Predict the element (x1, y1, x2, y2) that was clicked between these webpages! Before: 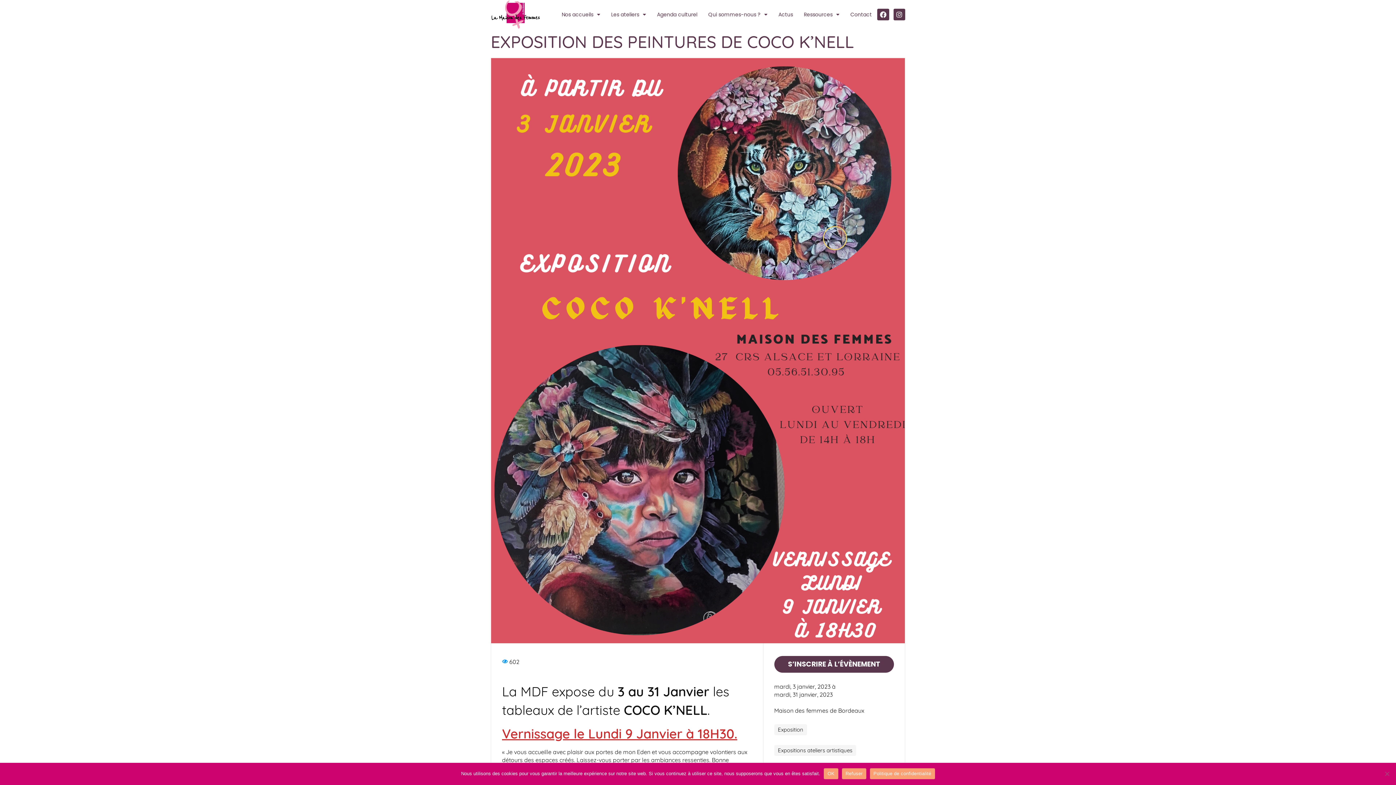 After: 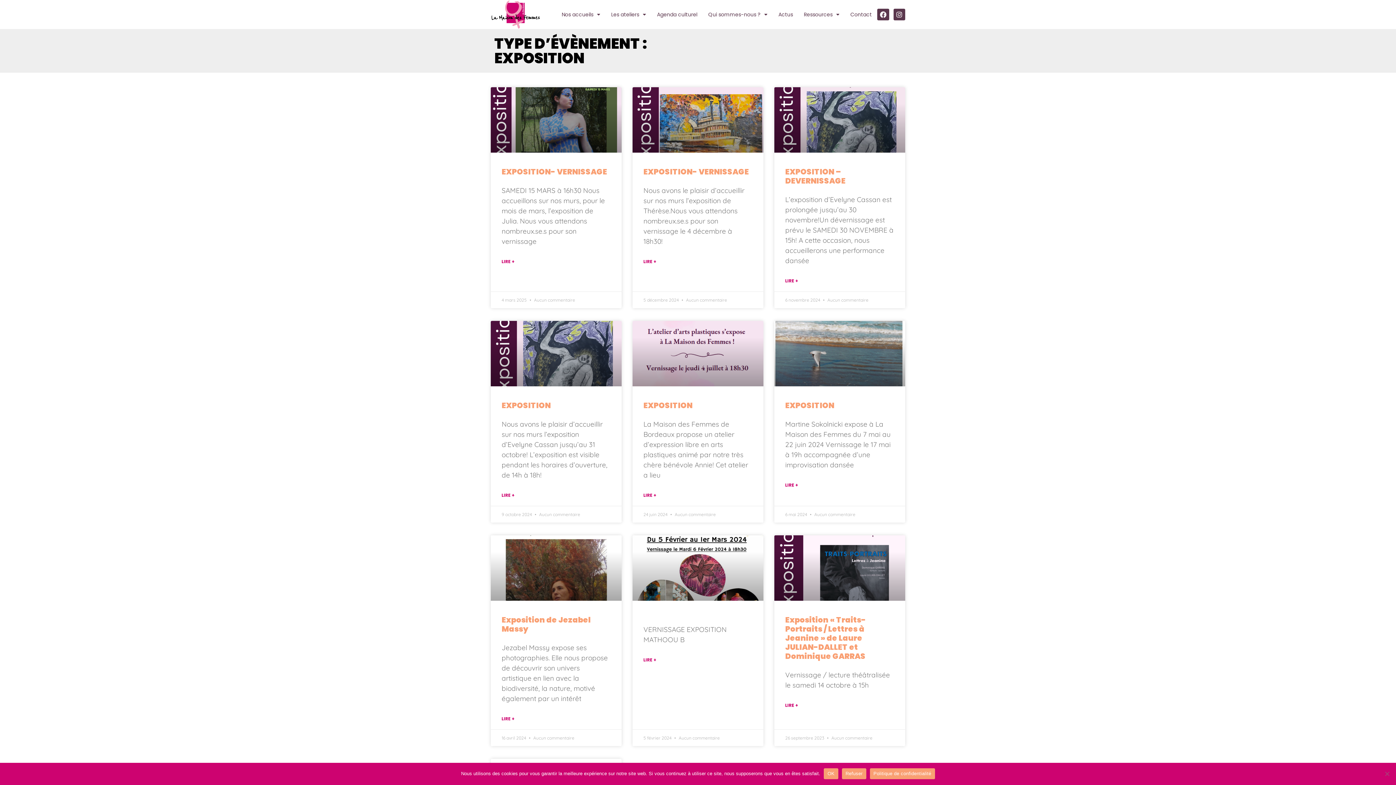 Action: label: Exposition bbox: (773, 723, 808, 736)